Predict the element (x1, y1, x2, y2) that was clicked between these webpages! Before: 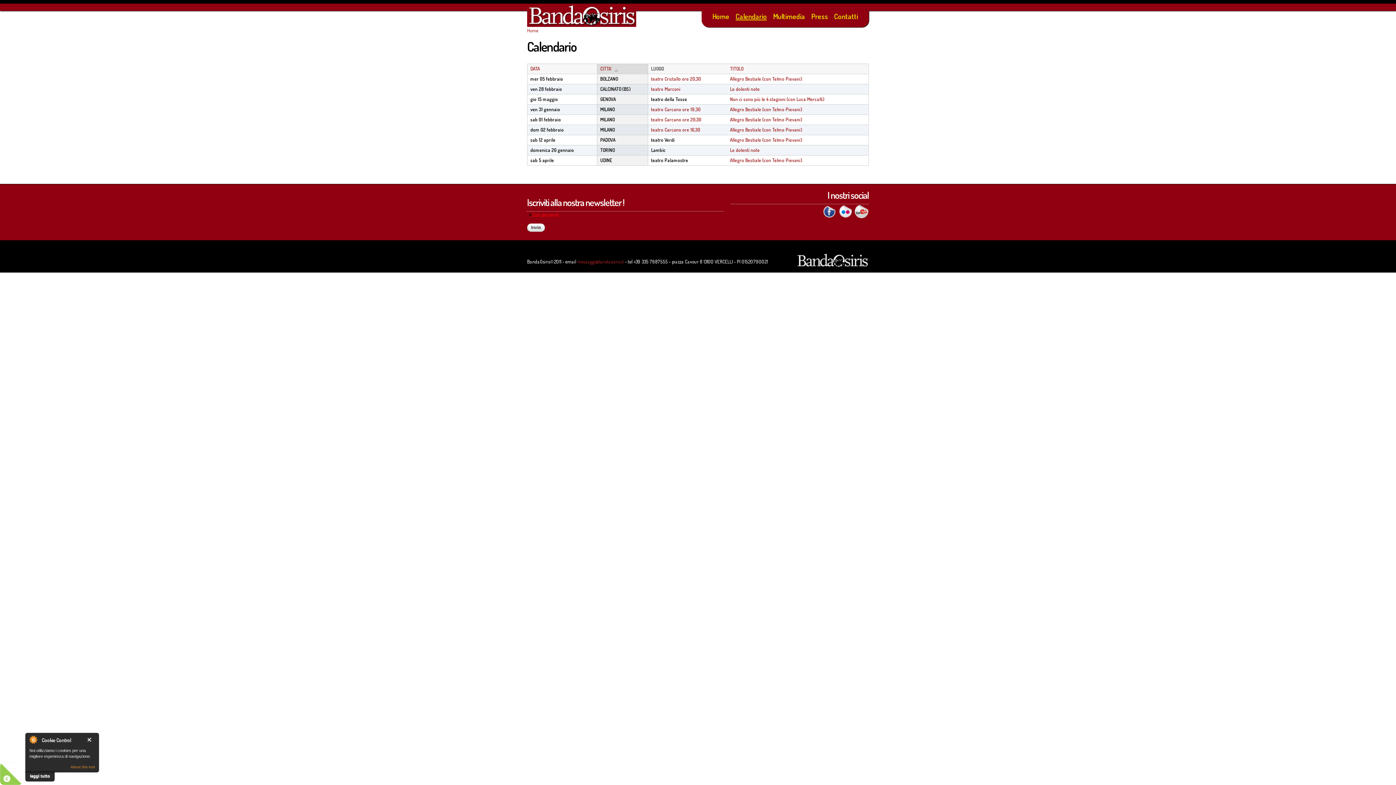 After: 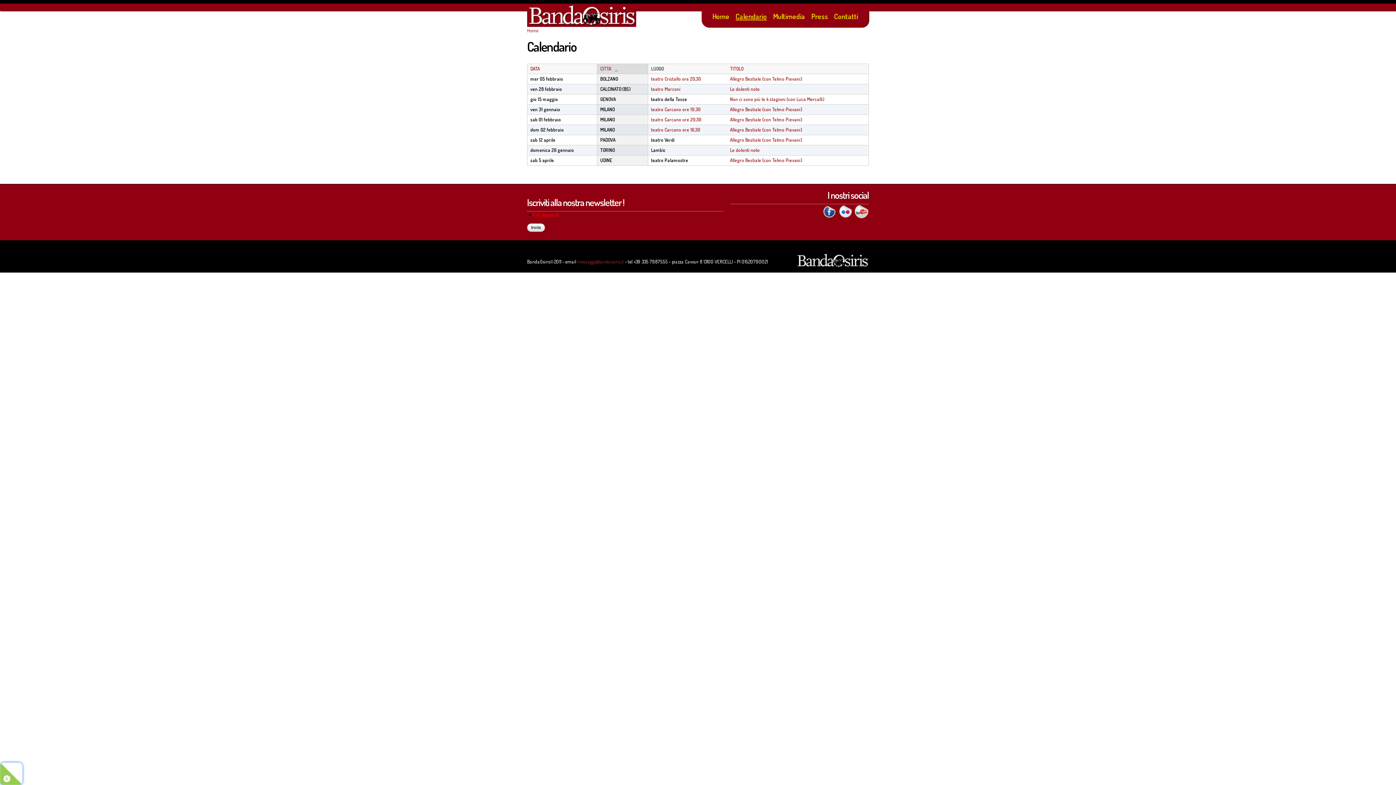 Action: bbox: (0, 762, 22, 785)